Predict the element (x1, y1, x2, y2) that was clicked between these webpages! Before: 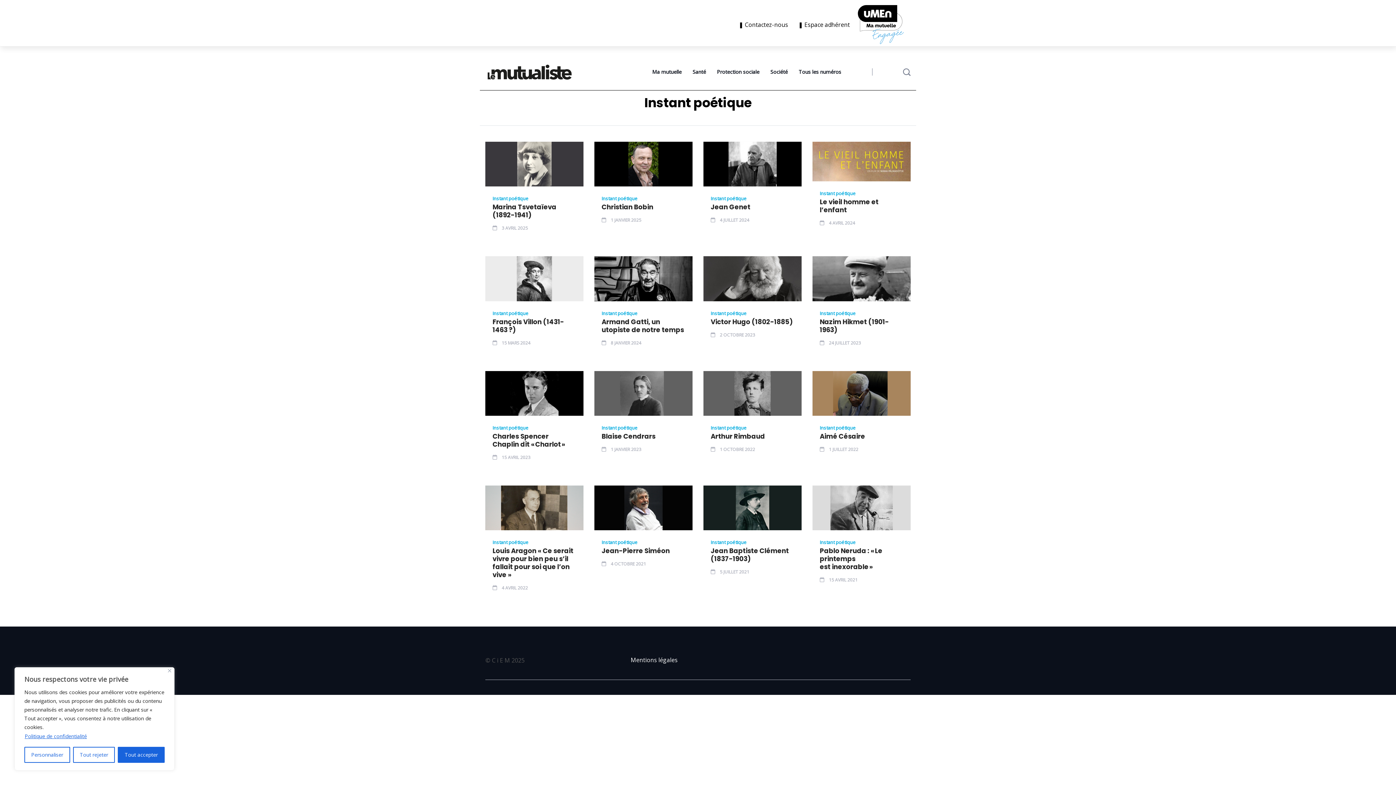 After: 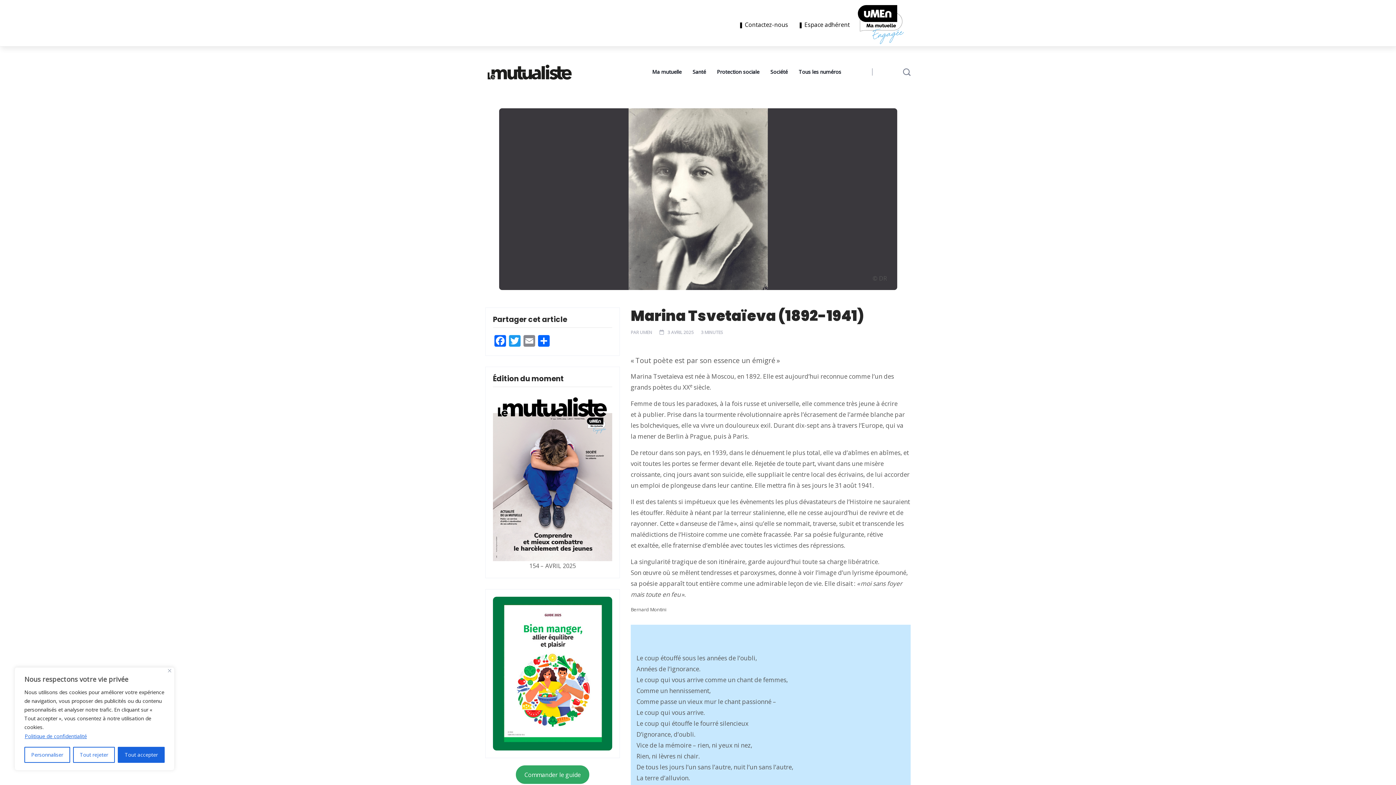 Action: label: Marina Tsvetaïeva (1892-1941) bbox: (492, 203, 576, 219)